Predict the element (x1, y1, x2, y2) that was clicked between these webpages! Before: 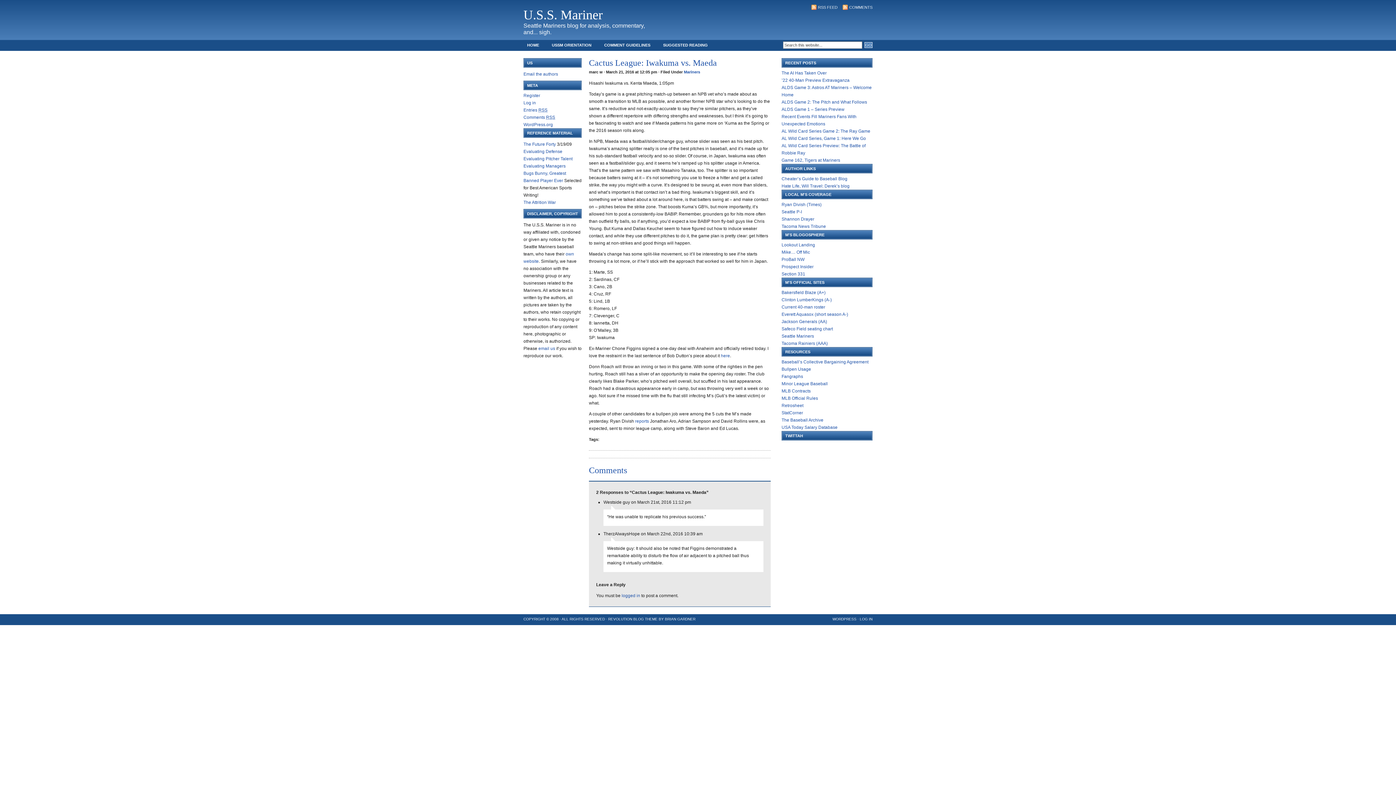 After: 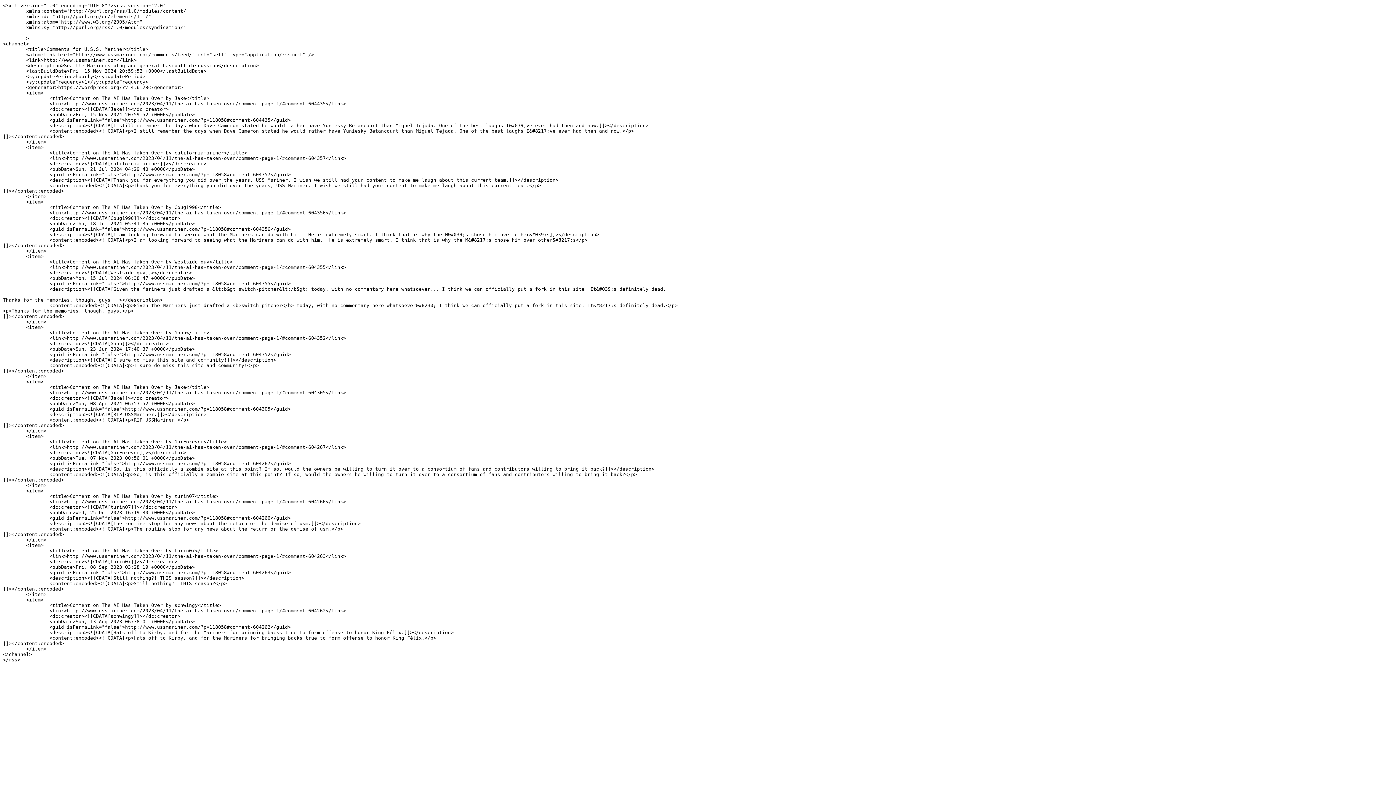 Action: bbox: (848, 5, 872, 9) label: COMMENTS